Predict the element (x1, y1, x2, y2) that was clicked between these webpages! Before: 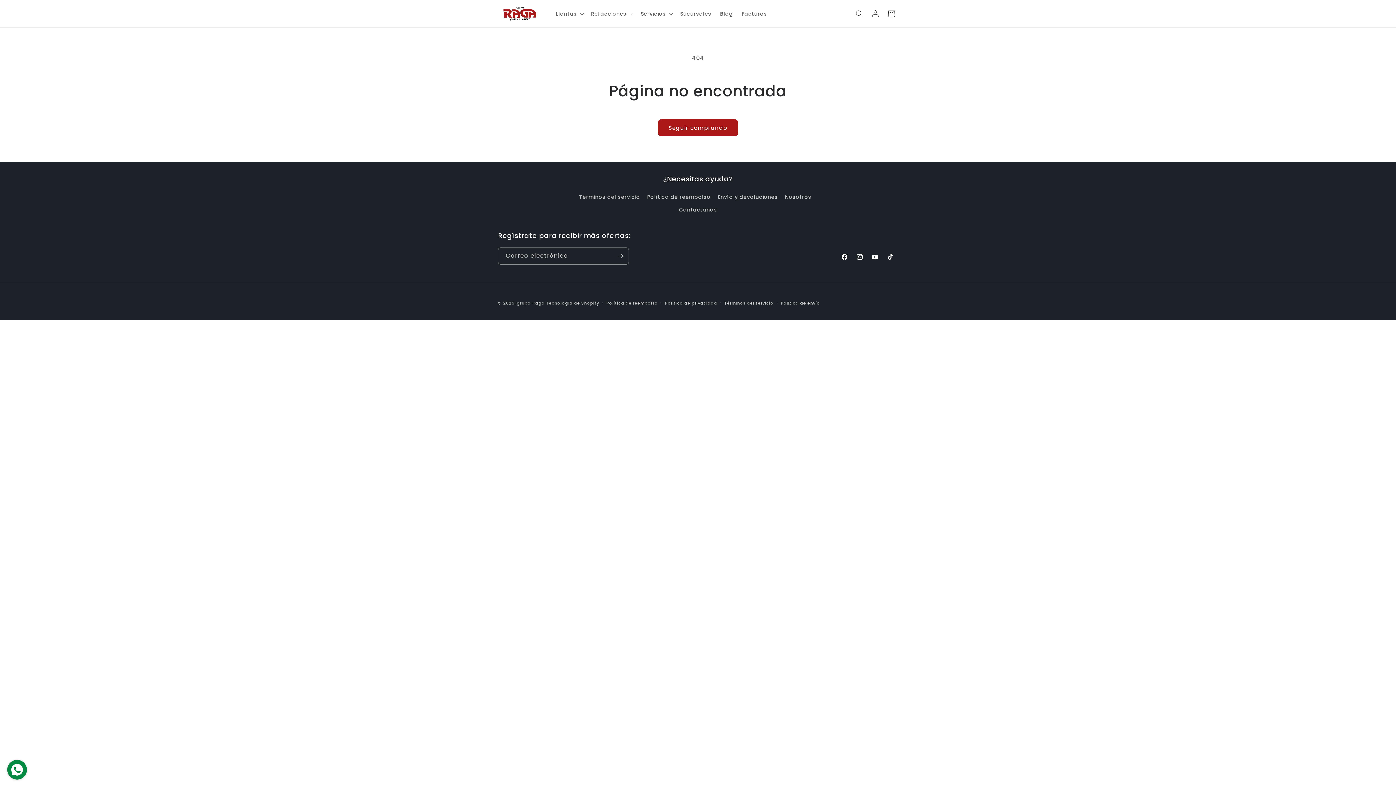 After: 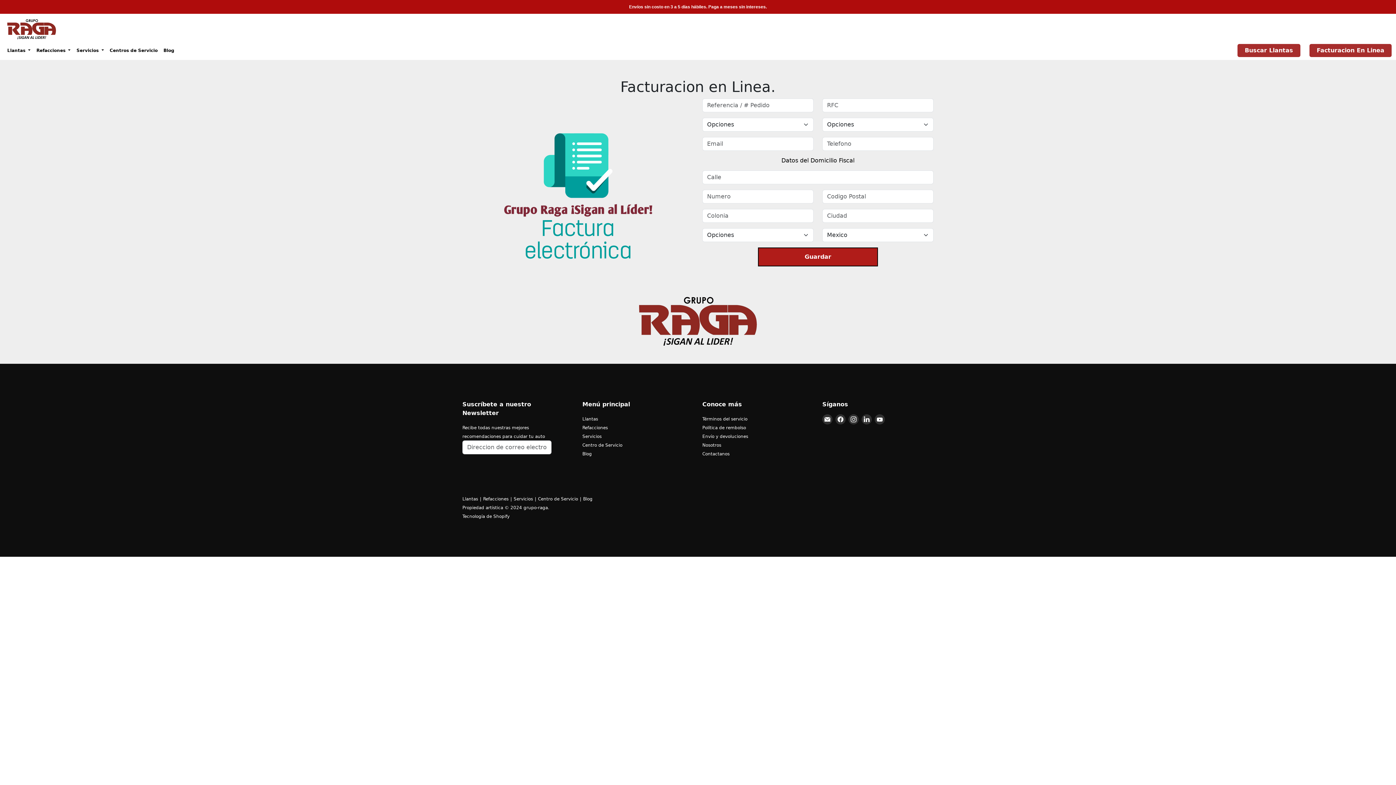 Action: bbox: (737, 6, 771, 21) label: Facturas